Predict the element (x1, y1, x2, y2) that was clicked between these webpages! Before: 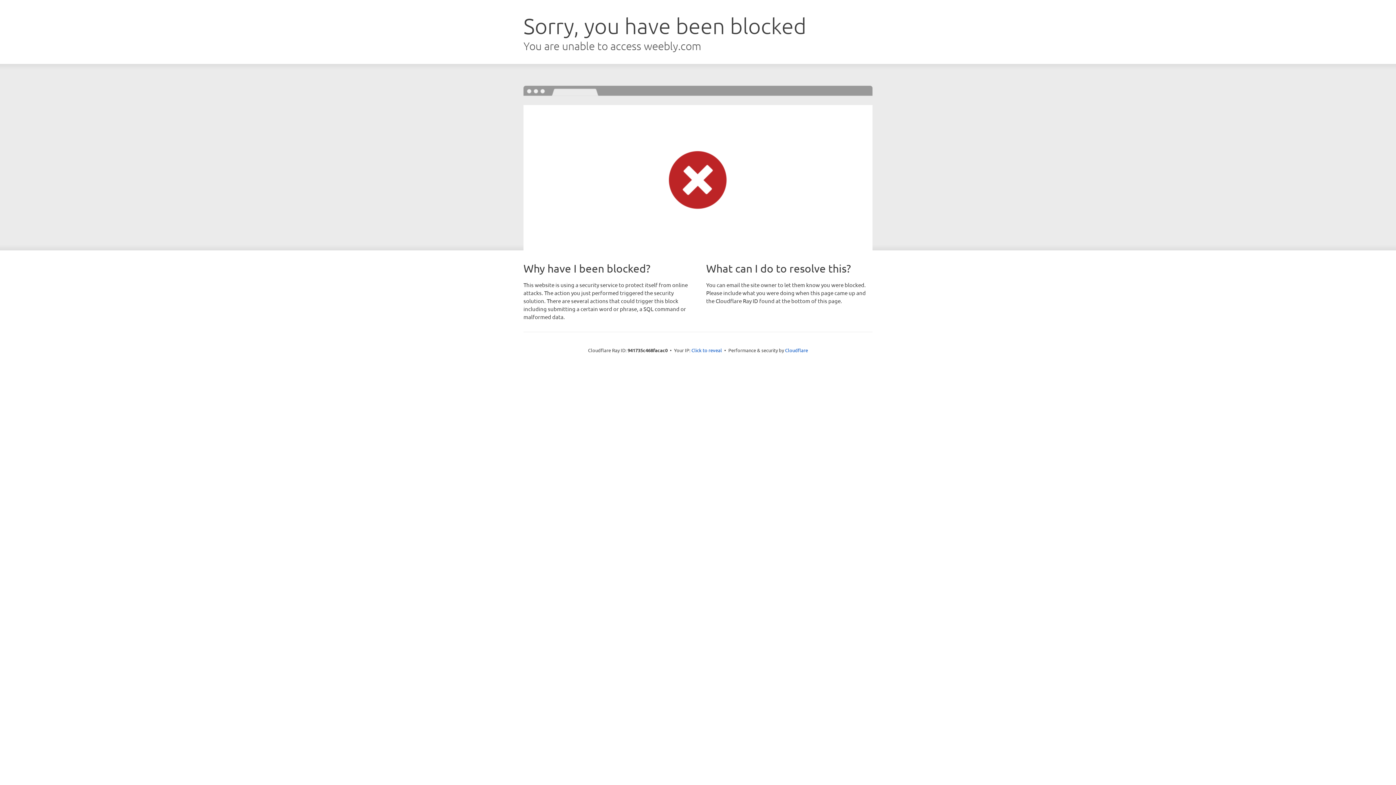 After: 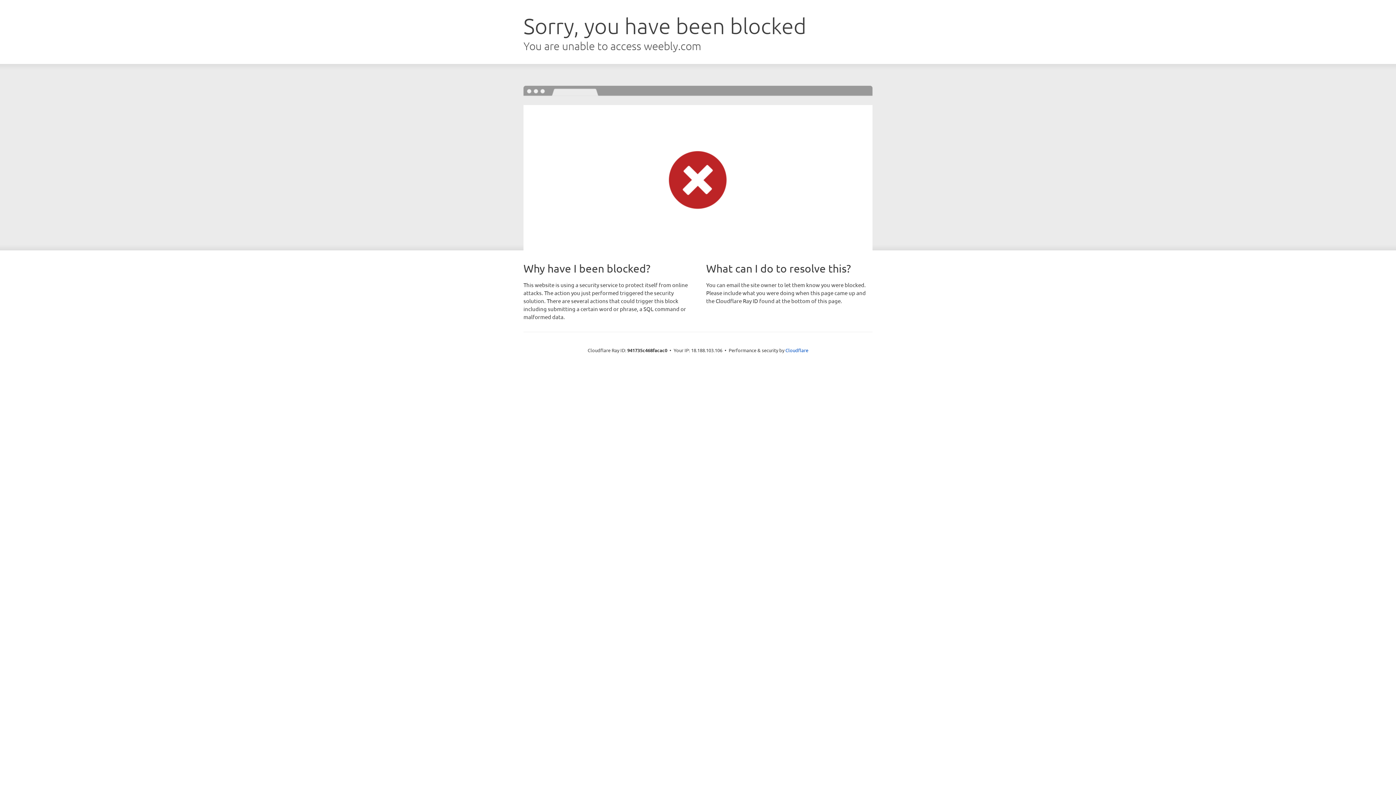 Action: bbox: (691, 346, 722, 353) label: Click to reveal